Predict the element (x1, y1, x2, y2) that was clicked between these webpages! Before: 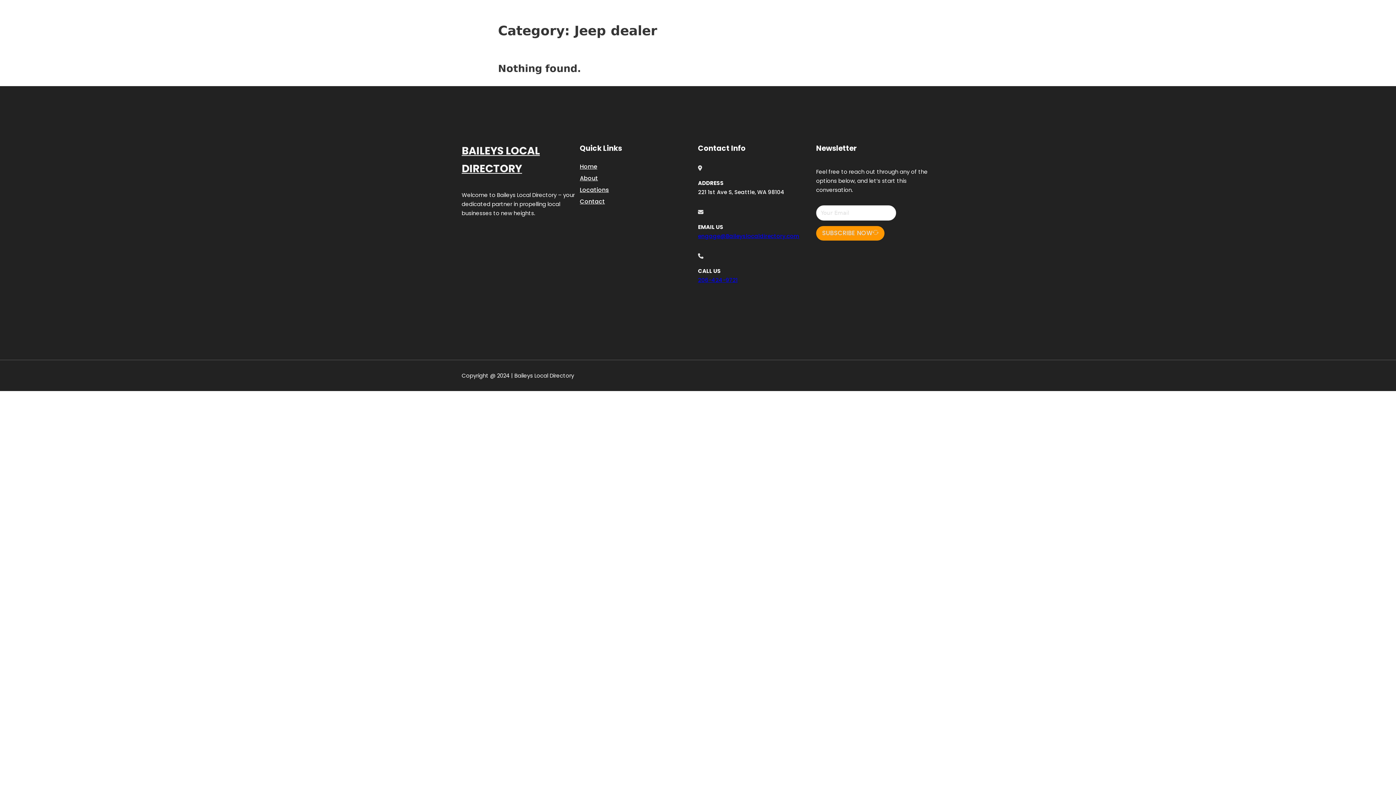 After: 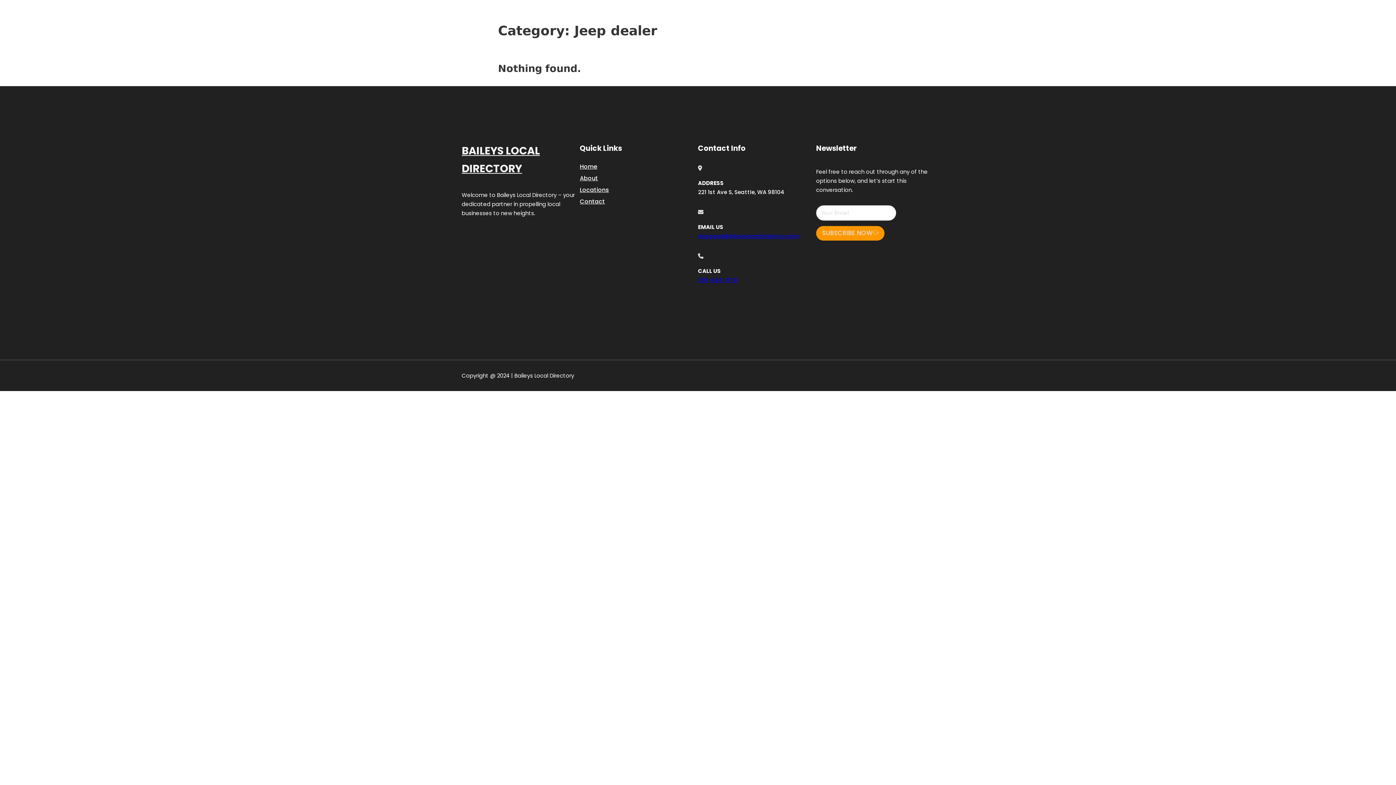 Action: bbox: (698, 232, 799, 239) label: engage@Baileyslocaldirectory.com